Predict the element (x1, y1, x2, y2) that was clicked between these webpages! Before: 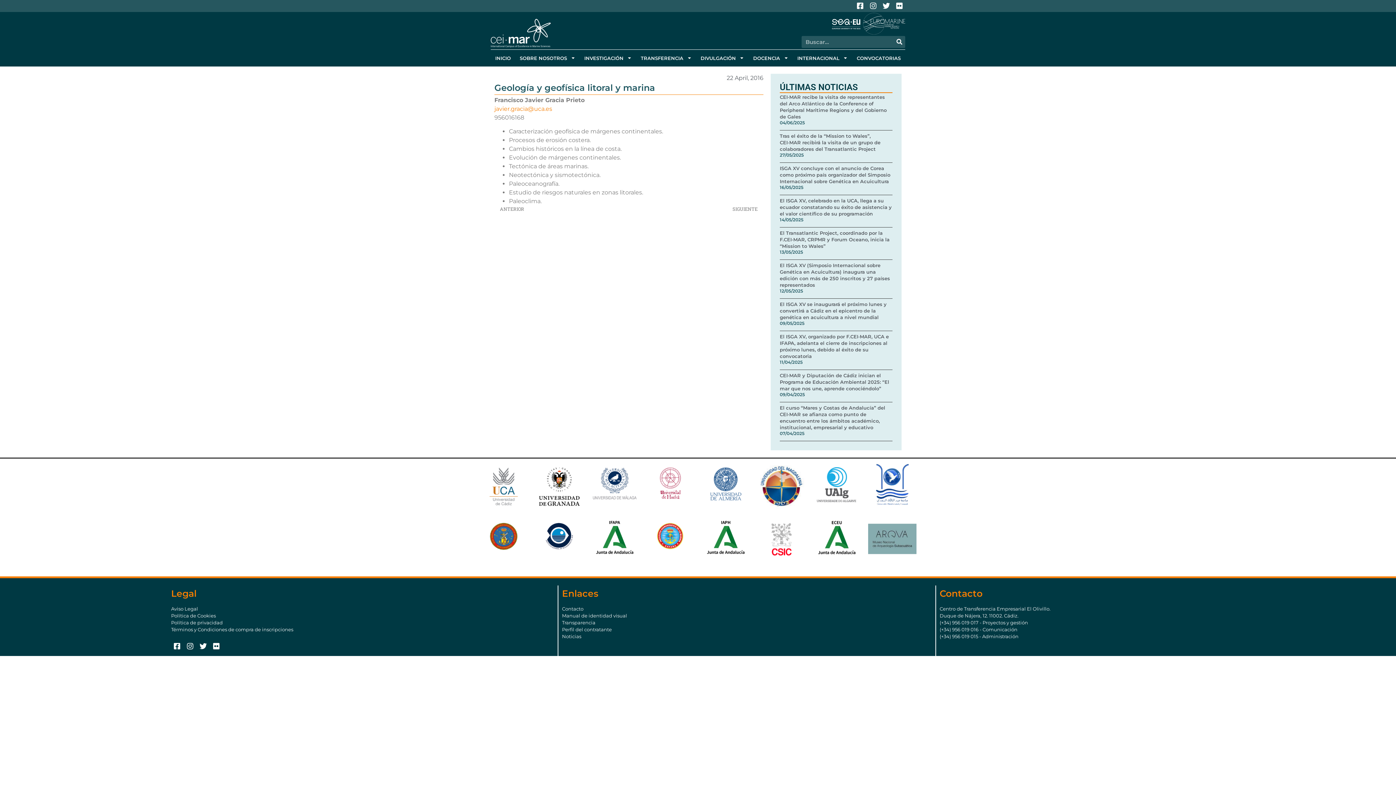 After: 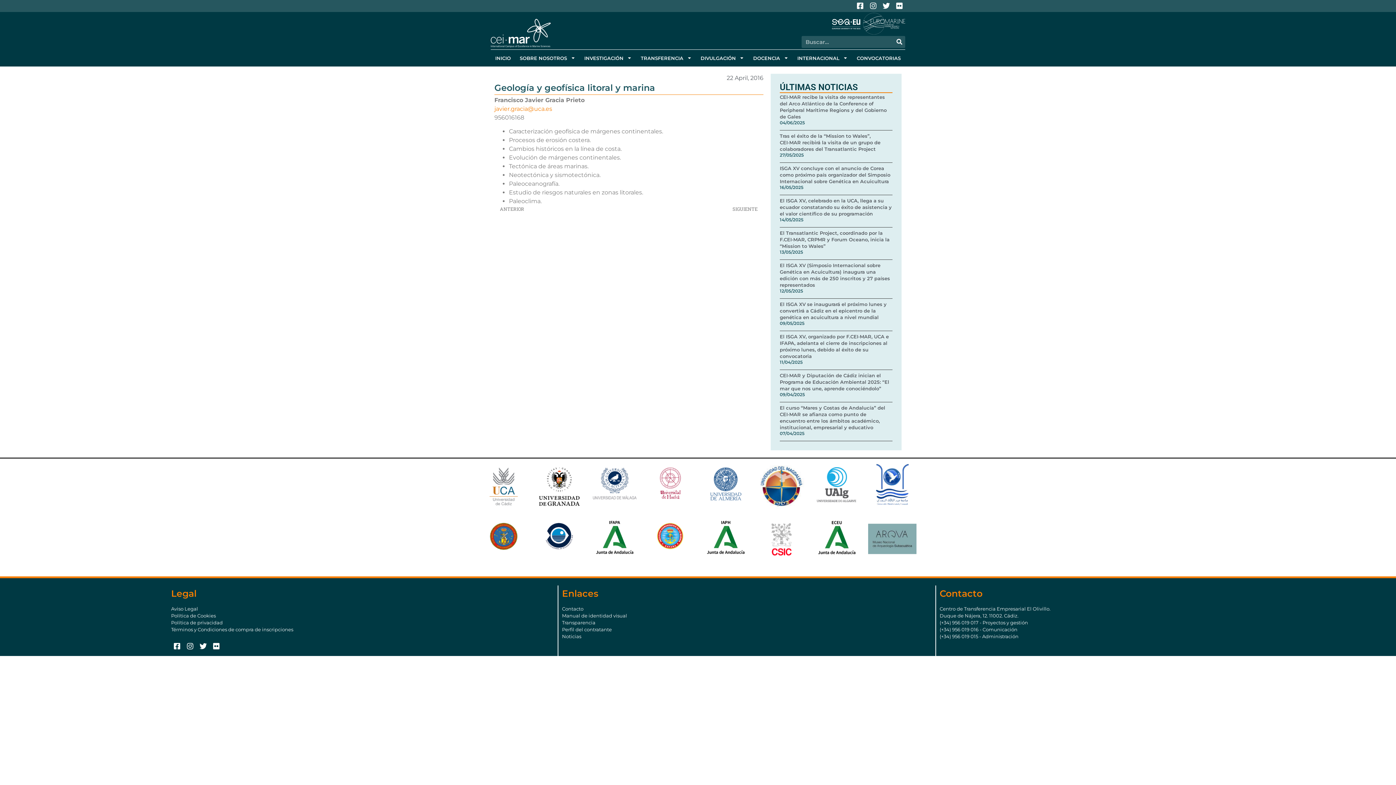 Action: bbox: (562, 605, 931, 612) label: Contacto